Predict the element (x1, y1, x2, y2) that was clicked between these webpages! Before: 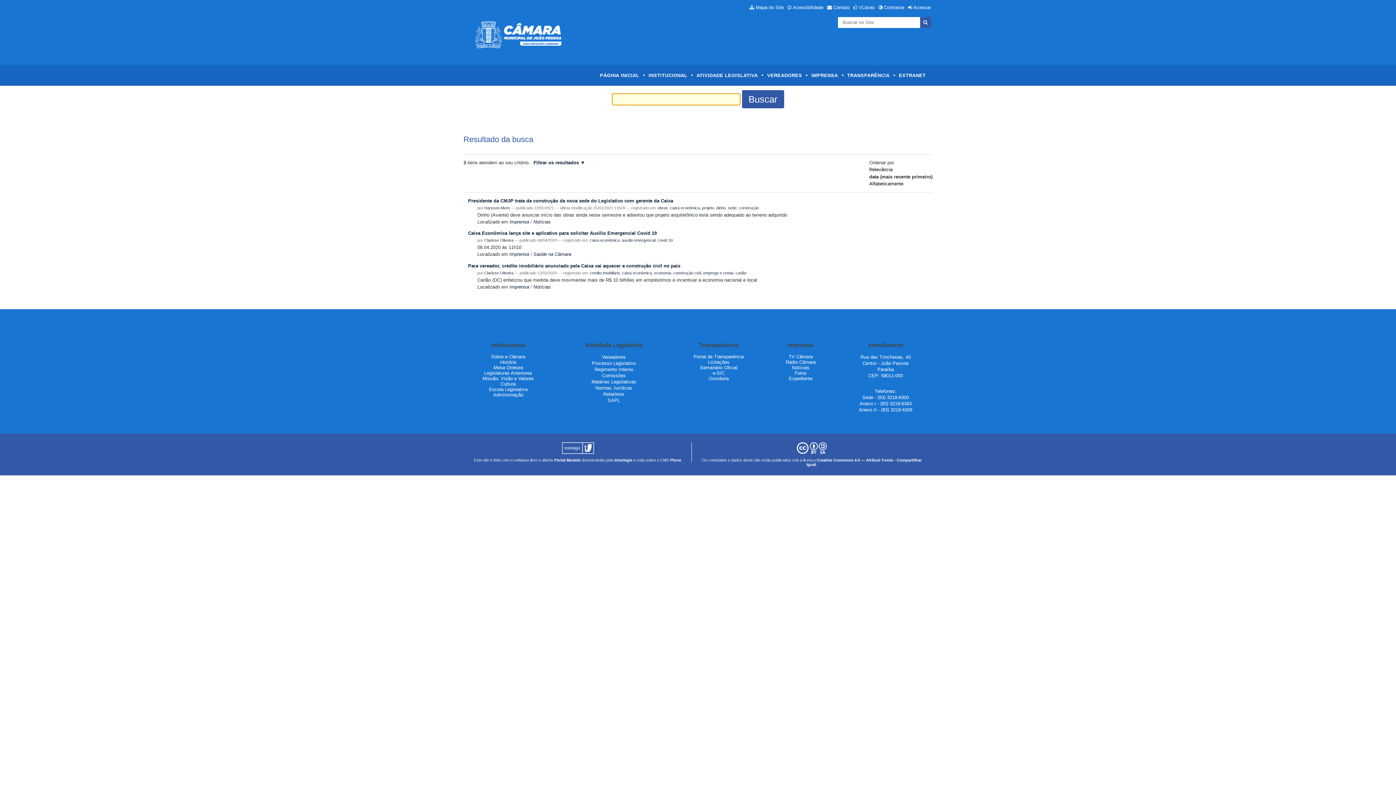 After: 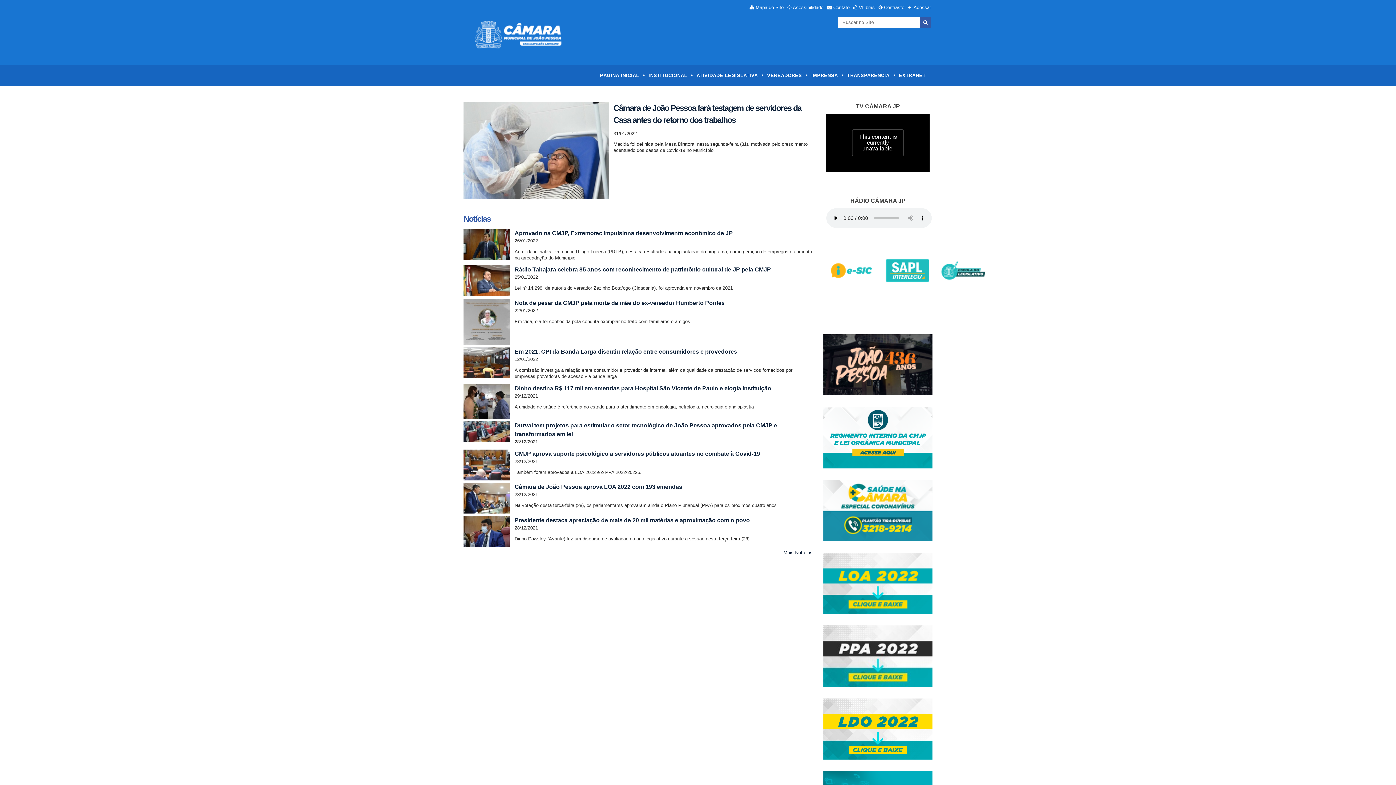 Action: label: PÁGINA INICIAL bbox: (595, 72, 644, 78)